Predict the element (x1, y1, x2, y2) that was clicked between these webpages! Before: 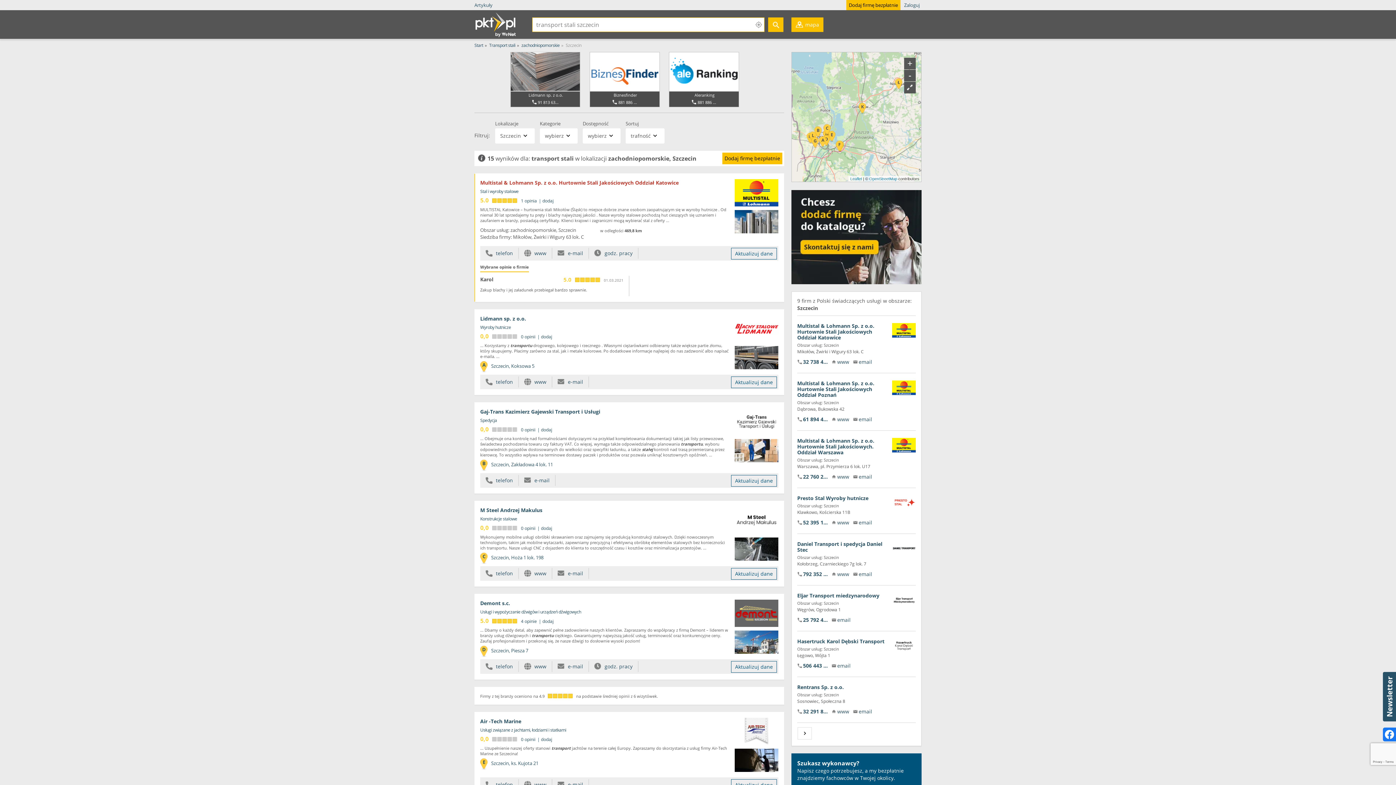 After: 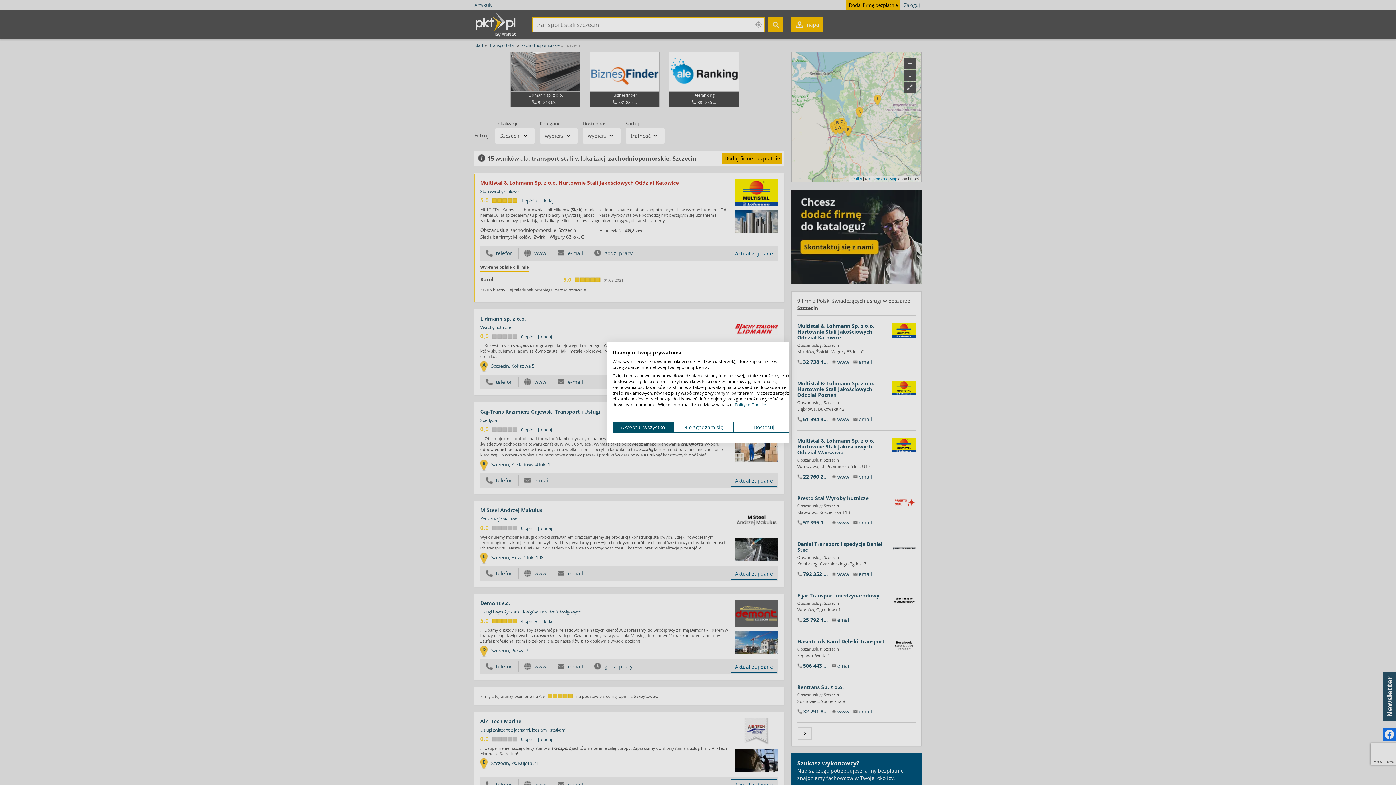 Action: bbox: (904, 69, 916, 81) label: -